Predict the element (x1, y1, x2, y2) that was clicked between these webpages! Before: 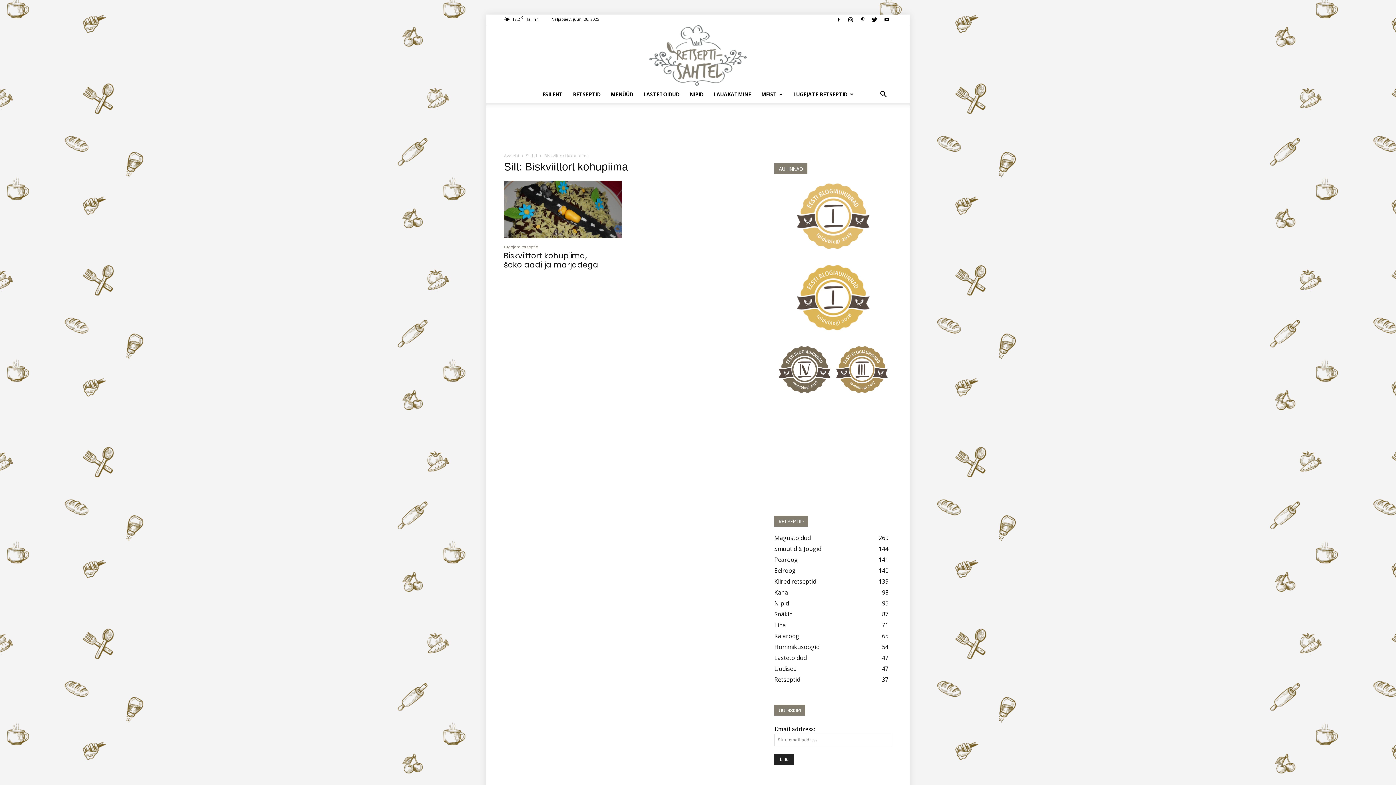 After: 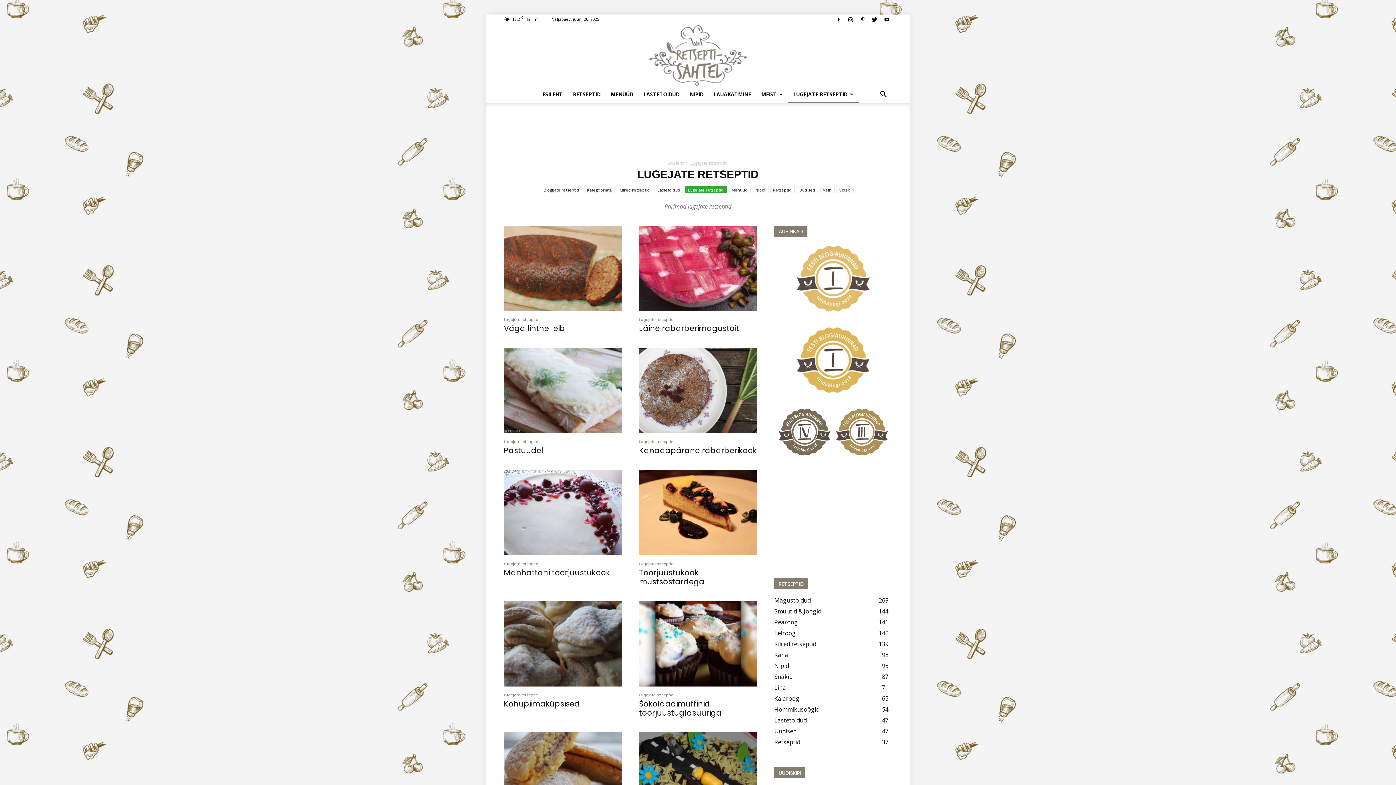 Action: label: LUGEJATE RETSEPTID bbox: (788, 85, 858, 103)